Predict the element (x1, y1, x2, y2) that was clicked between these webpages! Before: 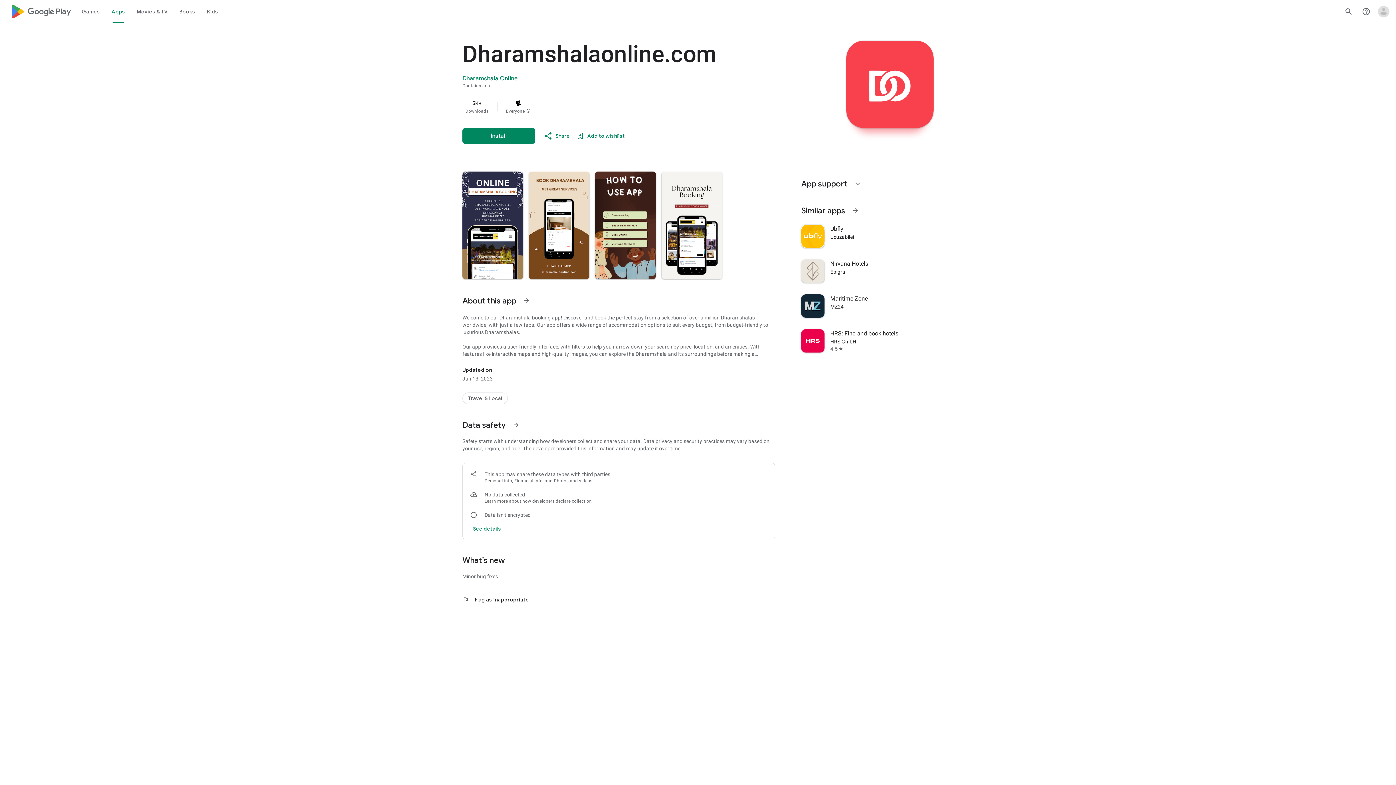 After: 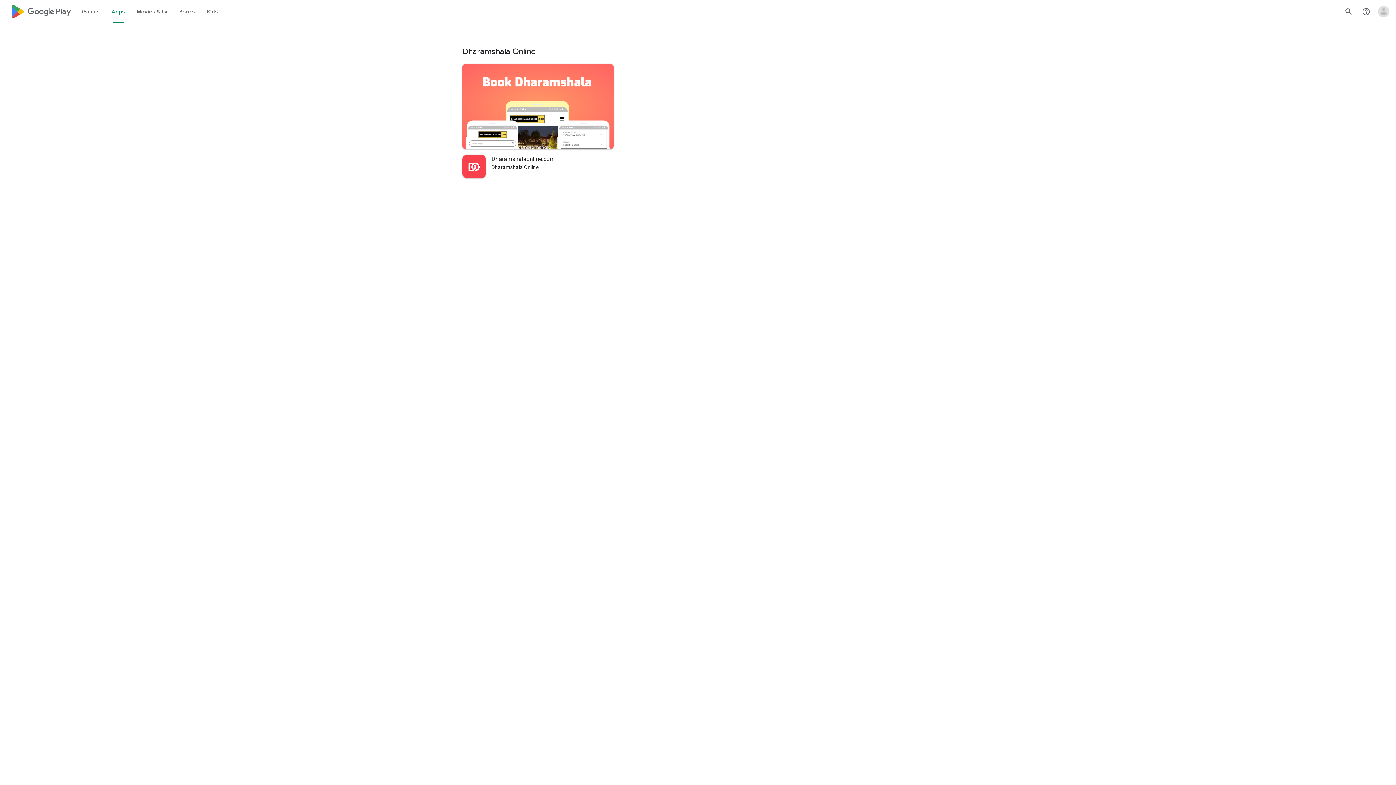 Action: bbox: (462, 74, 518, 82) label: Dharamshala Online